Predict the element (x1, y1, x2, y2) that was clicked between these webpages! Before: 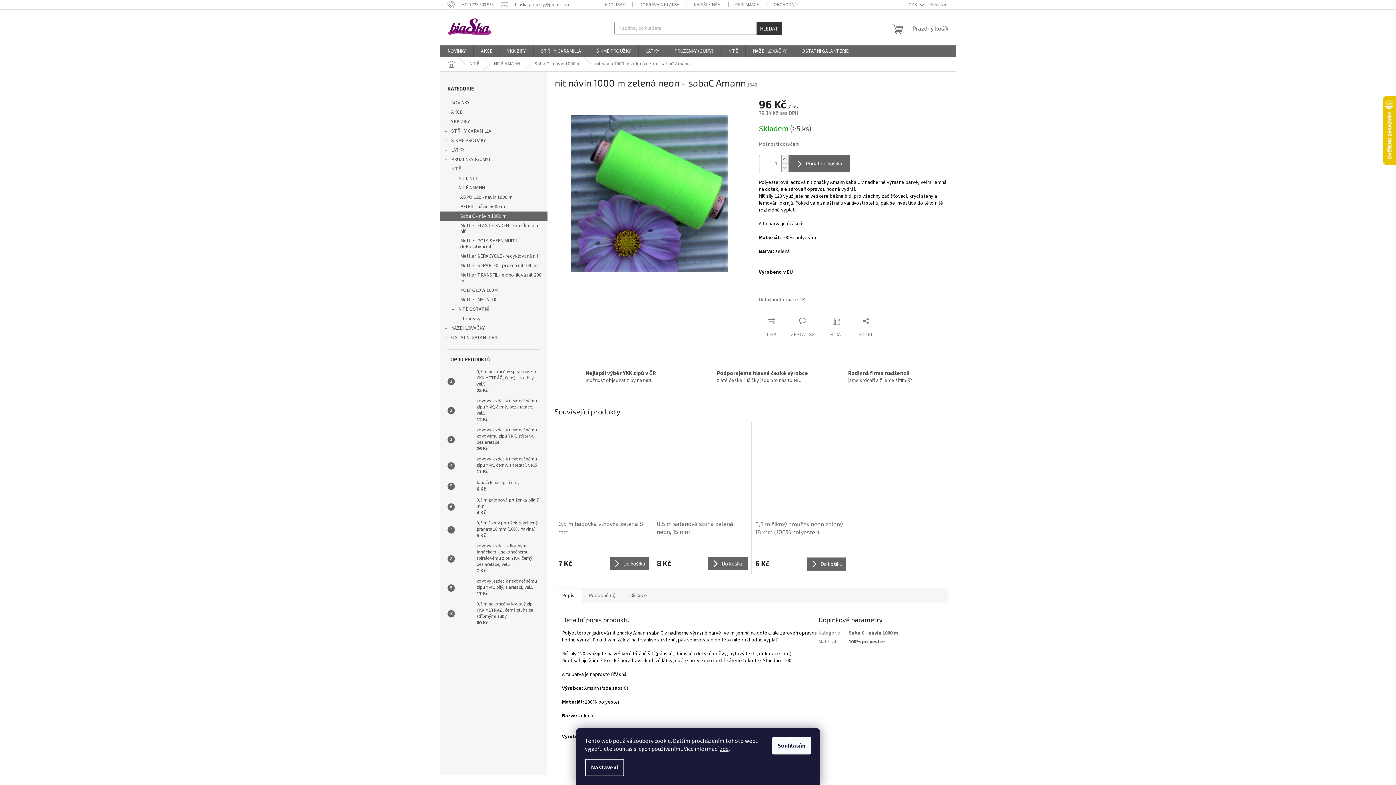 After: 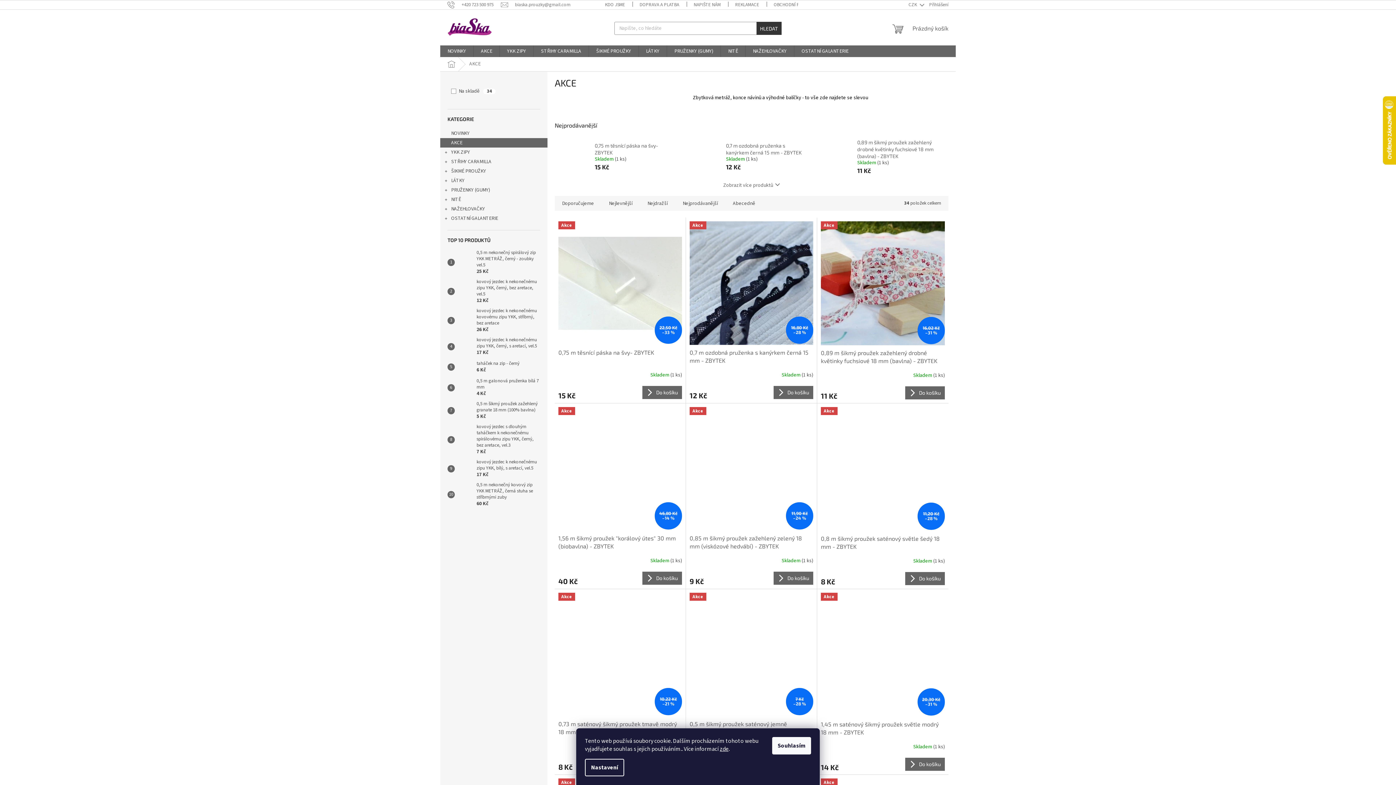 Action: bbox: (440, 107, 547, 117) label: AKCE 